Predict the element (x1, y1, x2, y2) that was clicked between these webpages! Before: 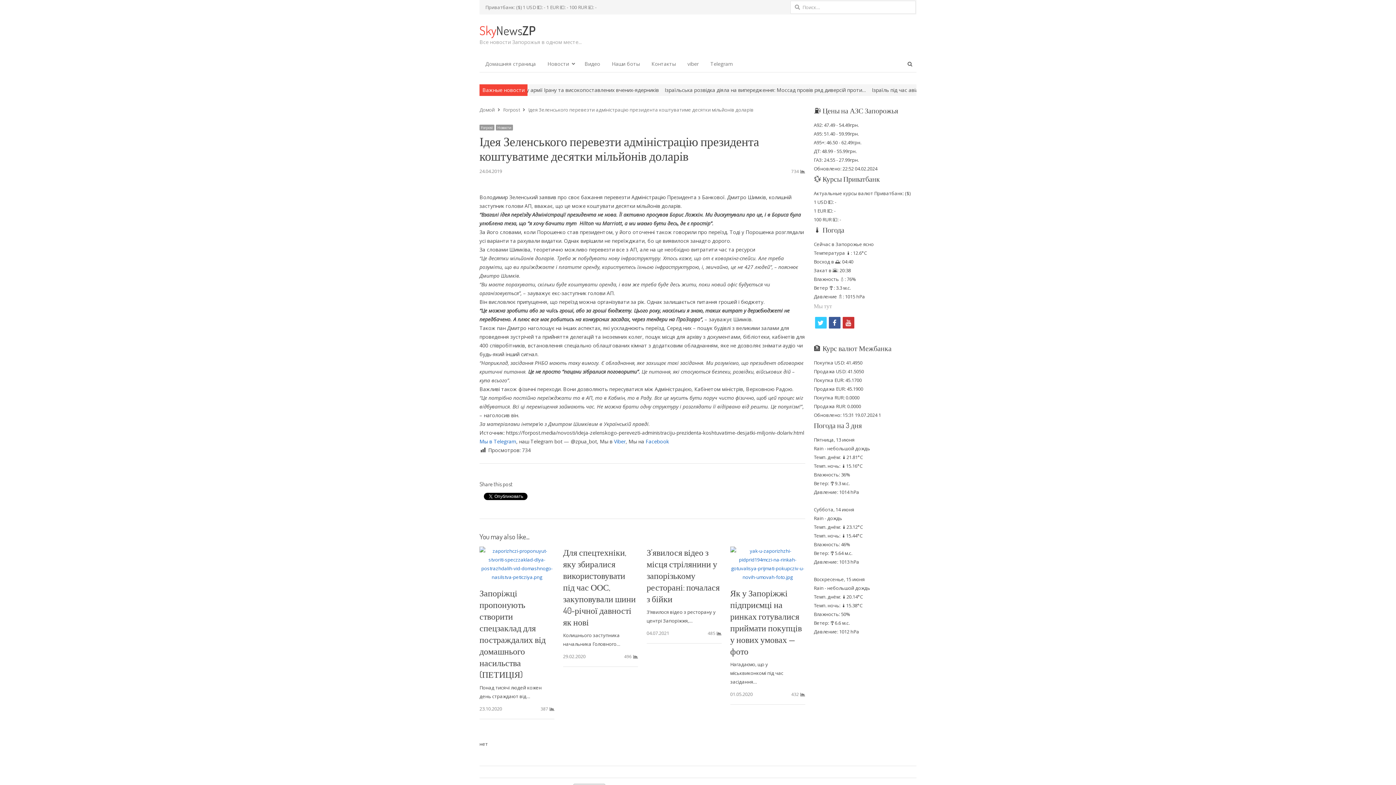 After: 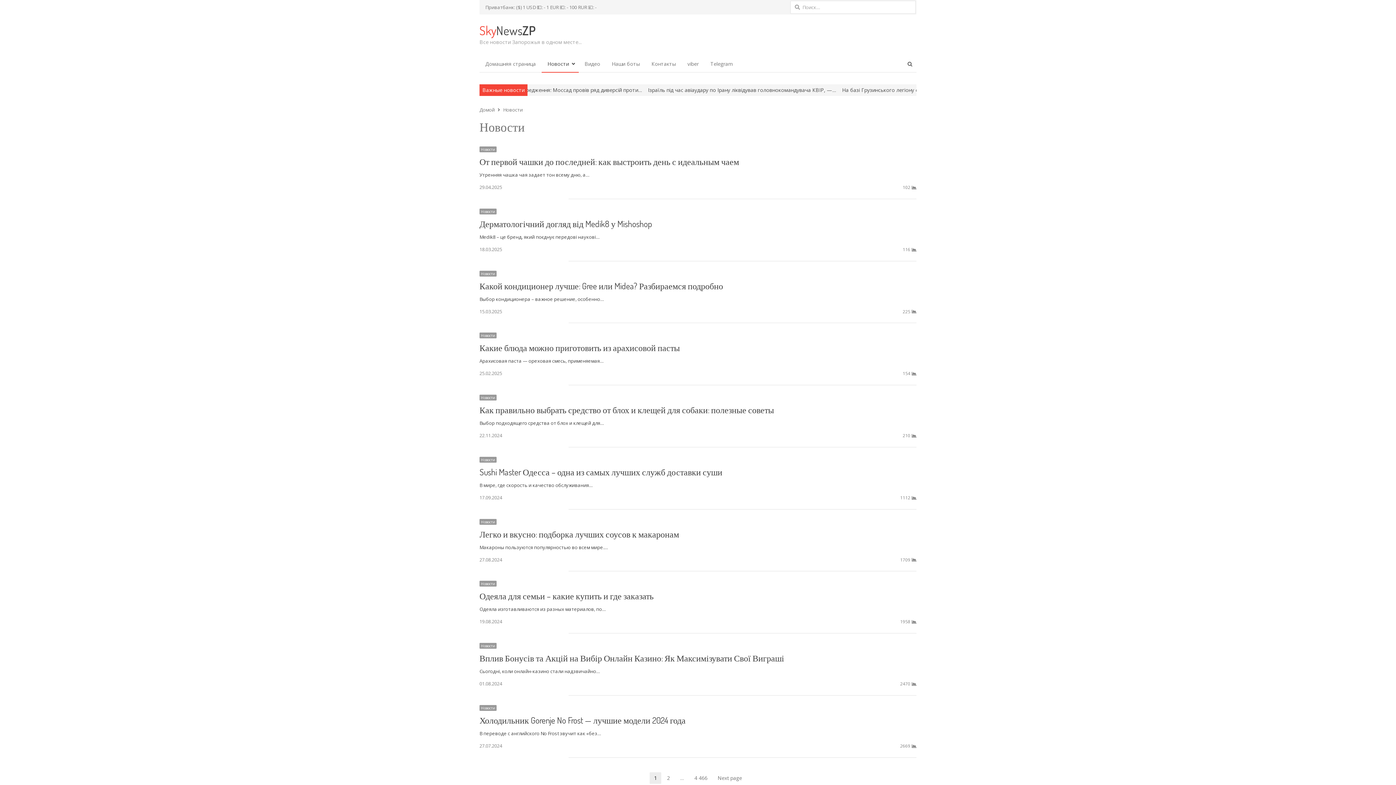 Action: bbox: (541, 55, 578, 72) label: Новости